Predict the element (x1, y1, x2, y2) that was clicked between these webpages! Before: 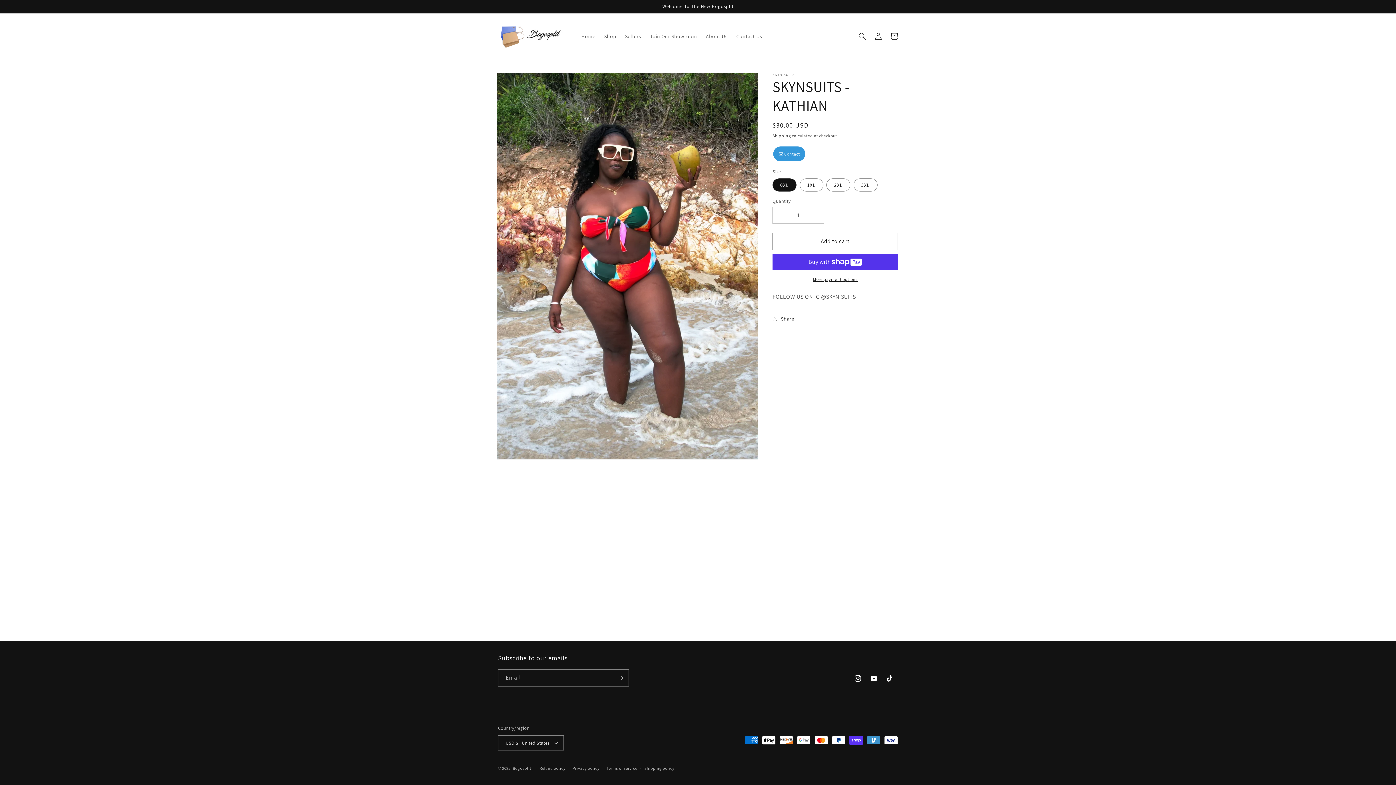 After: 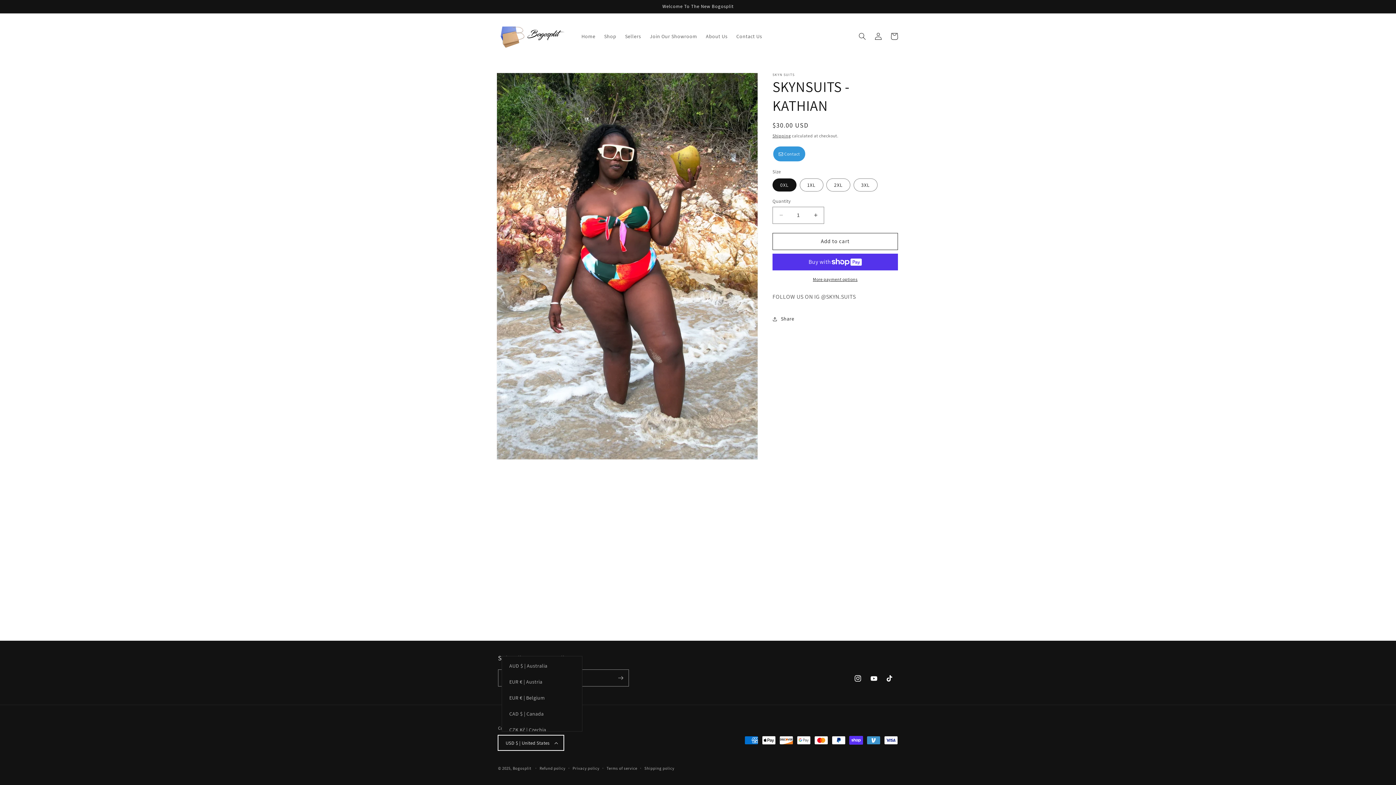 Action: bbox: (498, 735, 564, 750) label: USD $ | United States